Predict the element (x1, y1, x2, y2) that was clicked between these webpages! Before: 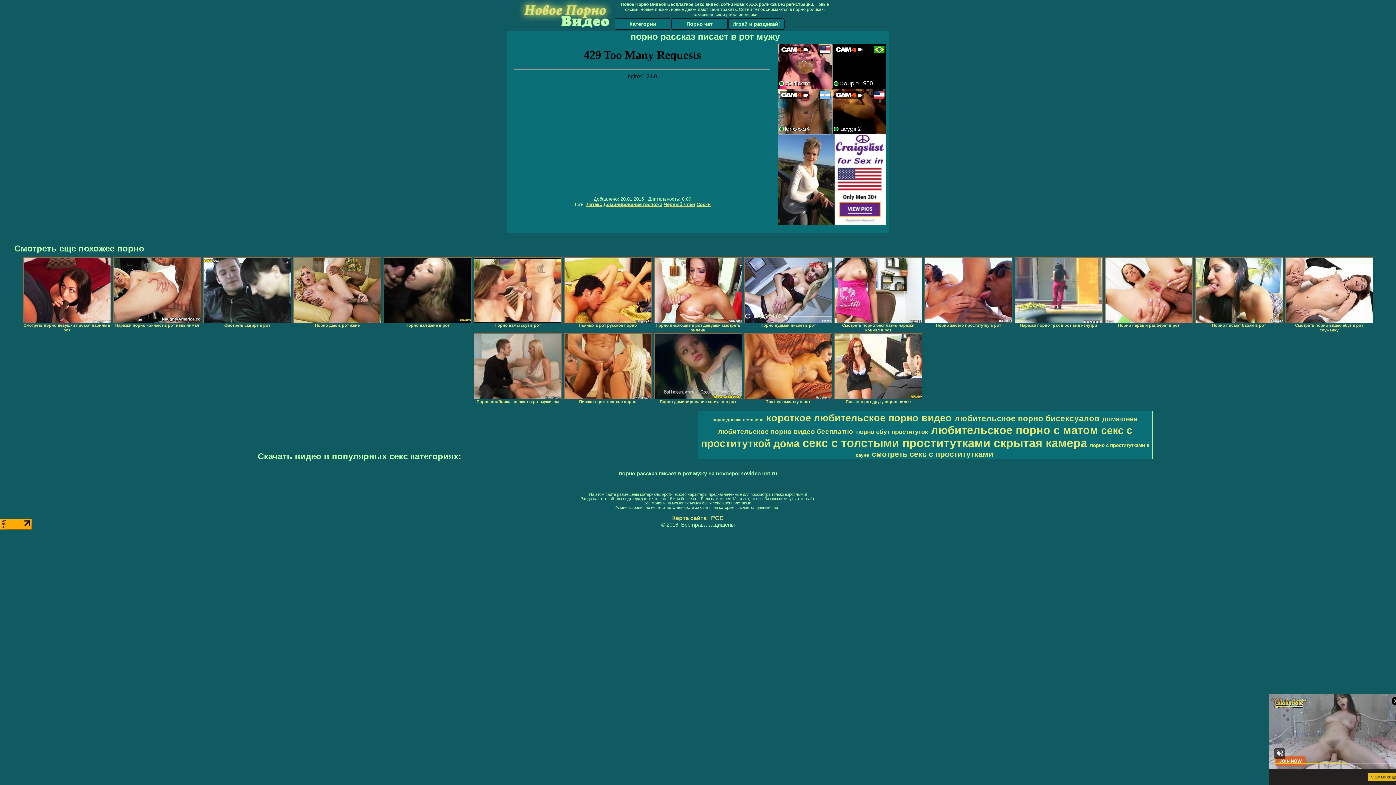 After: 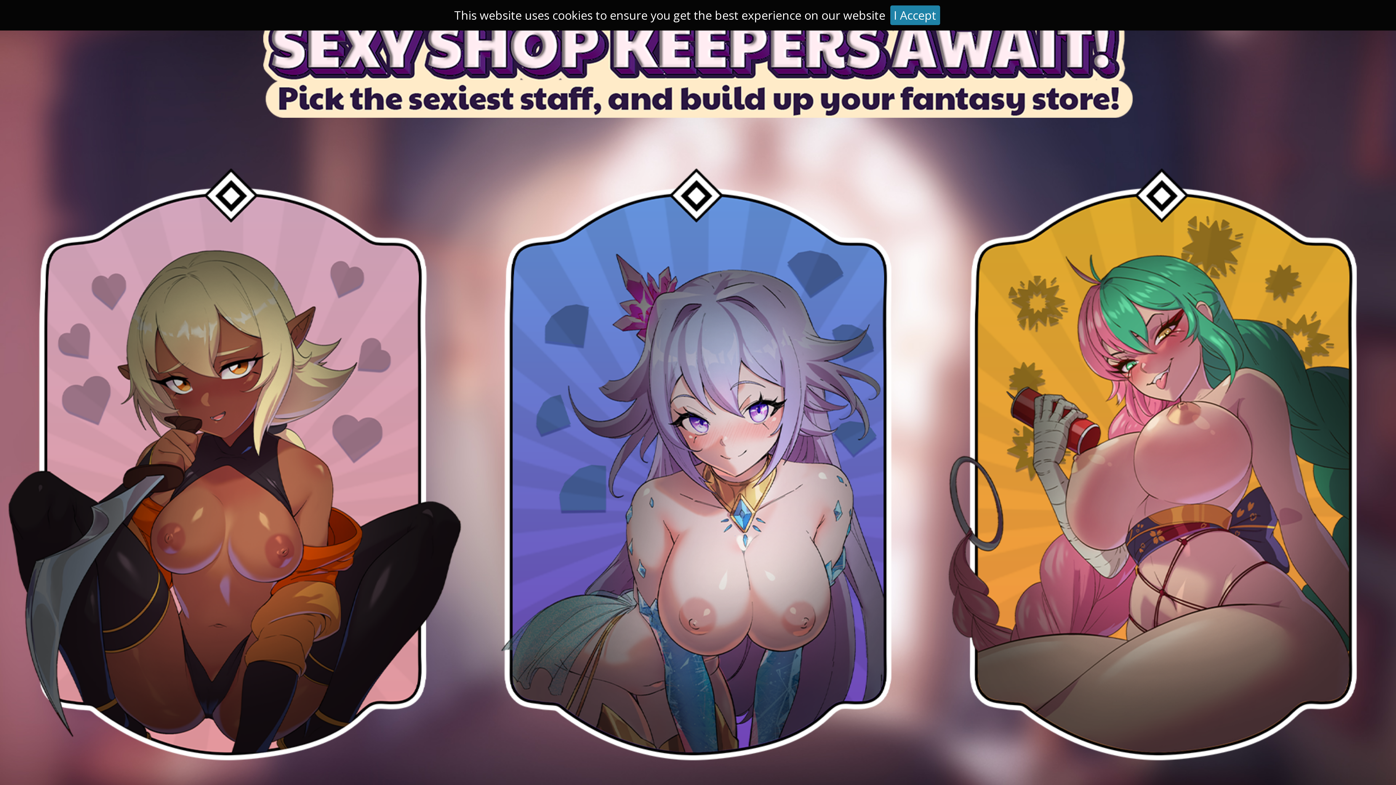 Action: bbox: (834, 257, 922, 323)